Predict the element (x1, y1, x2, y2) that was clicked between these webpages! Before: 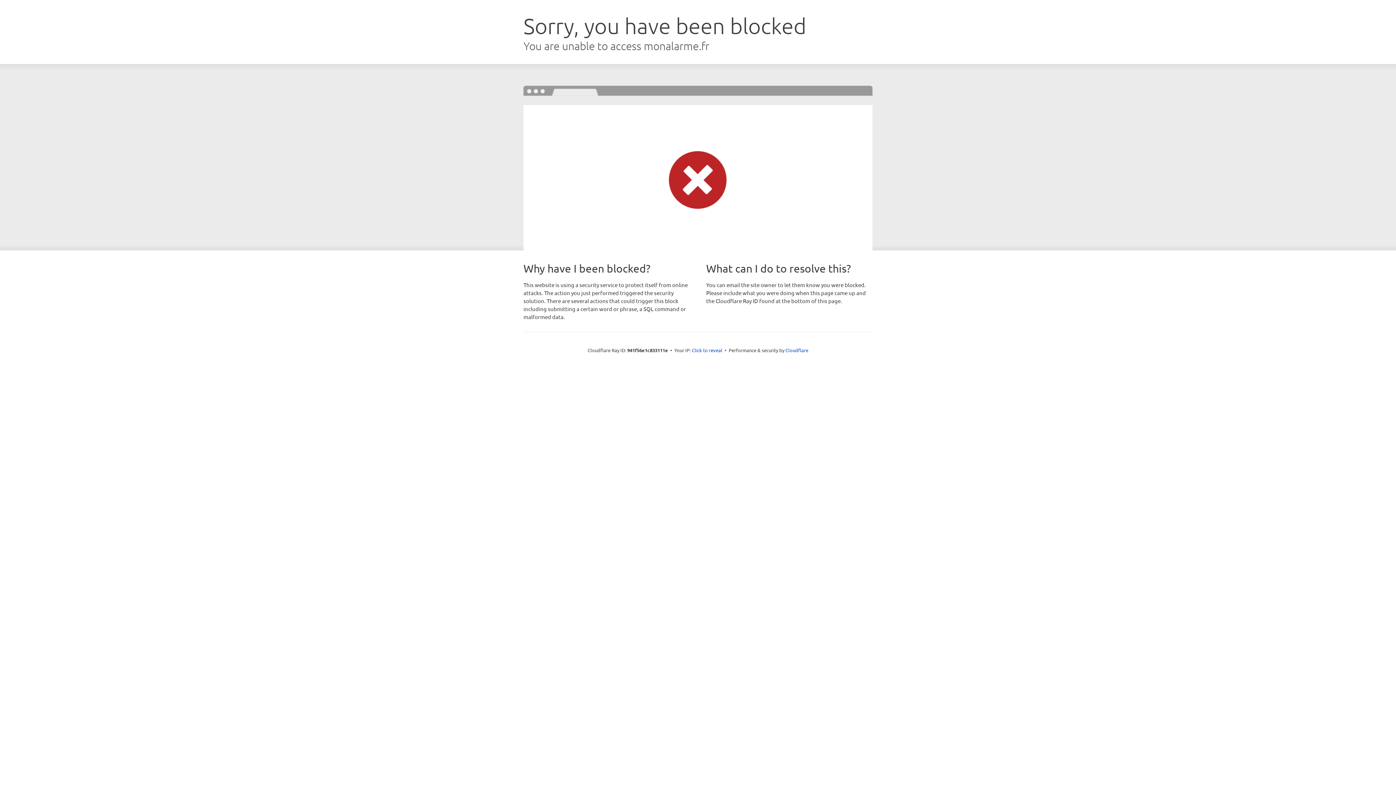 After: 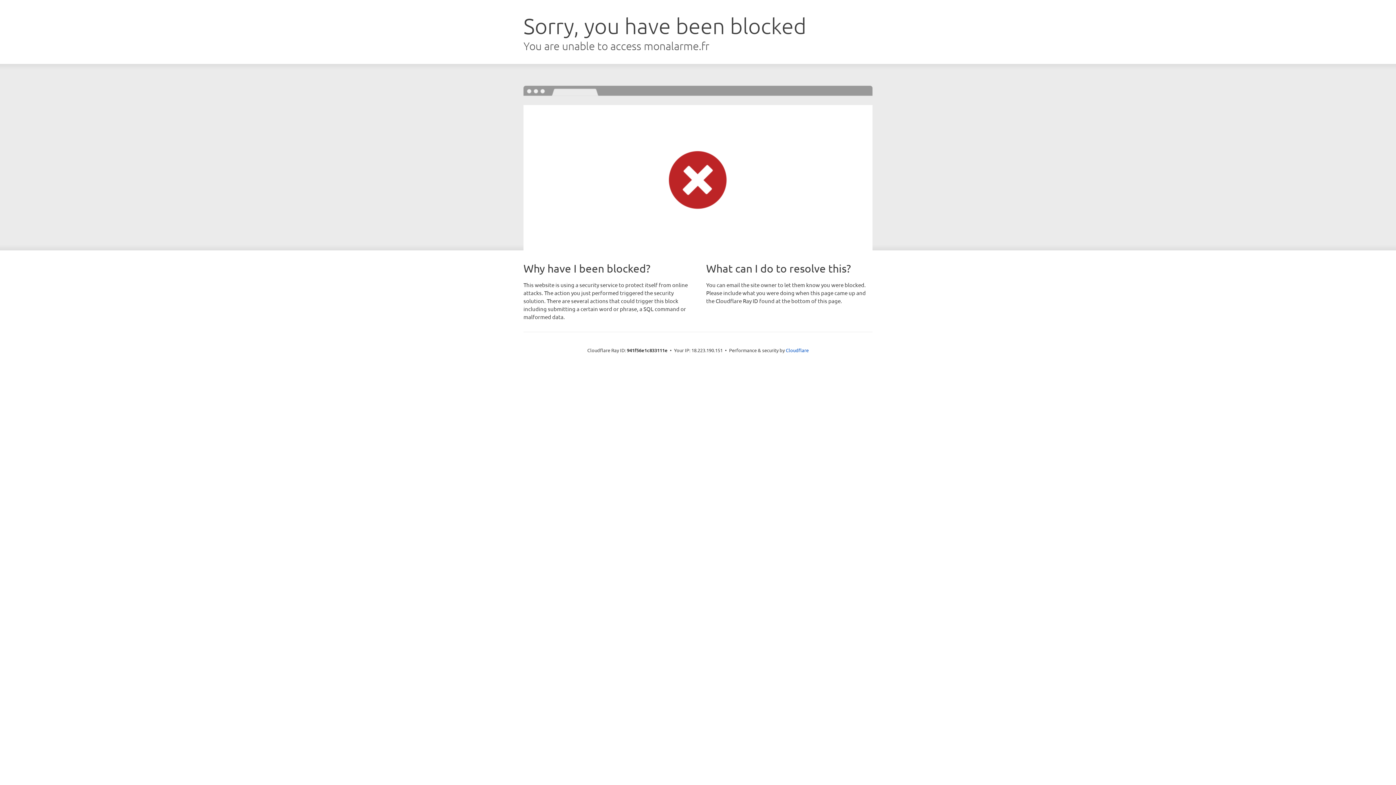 Action: label: Click to reveal bbox: (692, 346, 722, 353)